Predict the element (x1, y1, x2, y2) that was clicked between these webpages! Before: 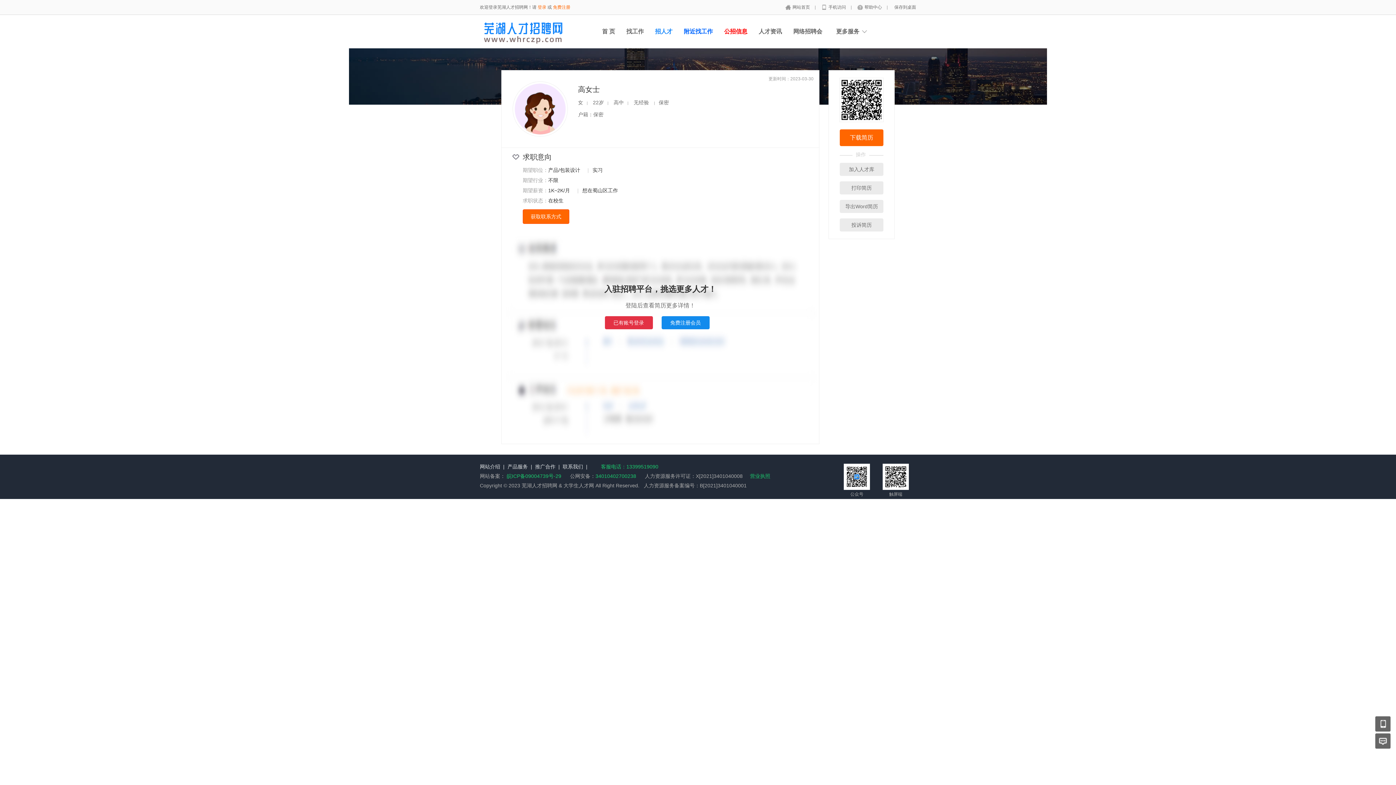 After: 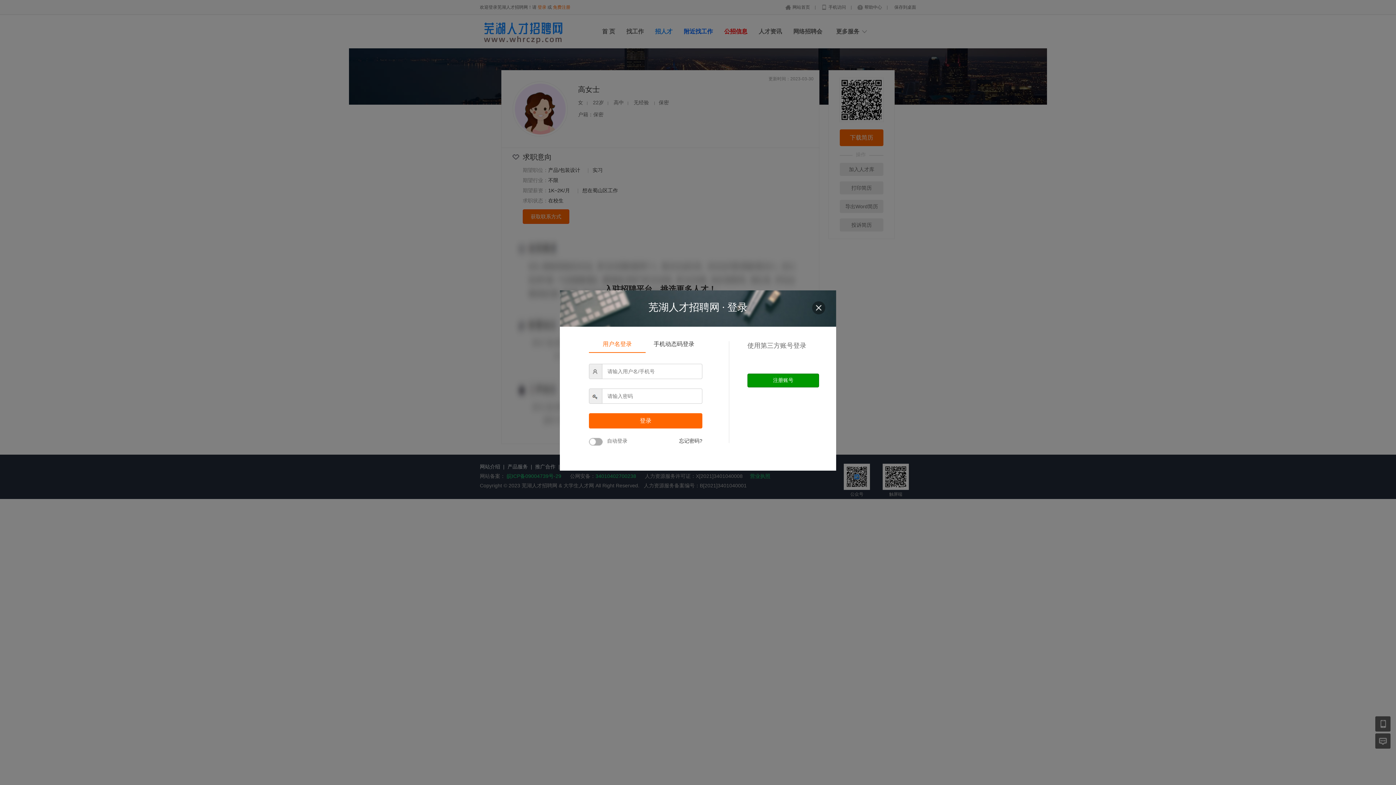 Action: label: 登录 bbox: (537, 4, 546, 9)